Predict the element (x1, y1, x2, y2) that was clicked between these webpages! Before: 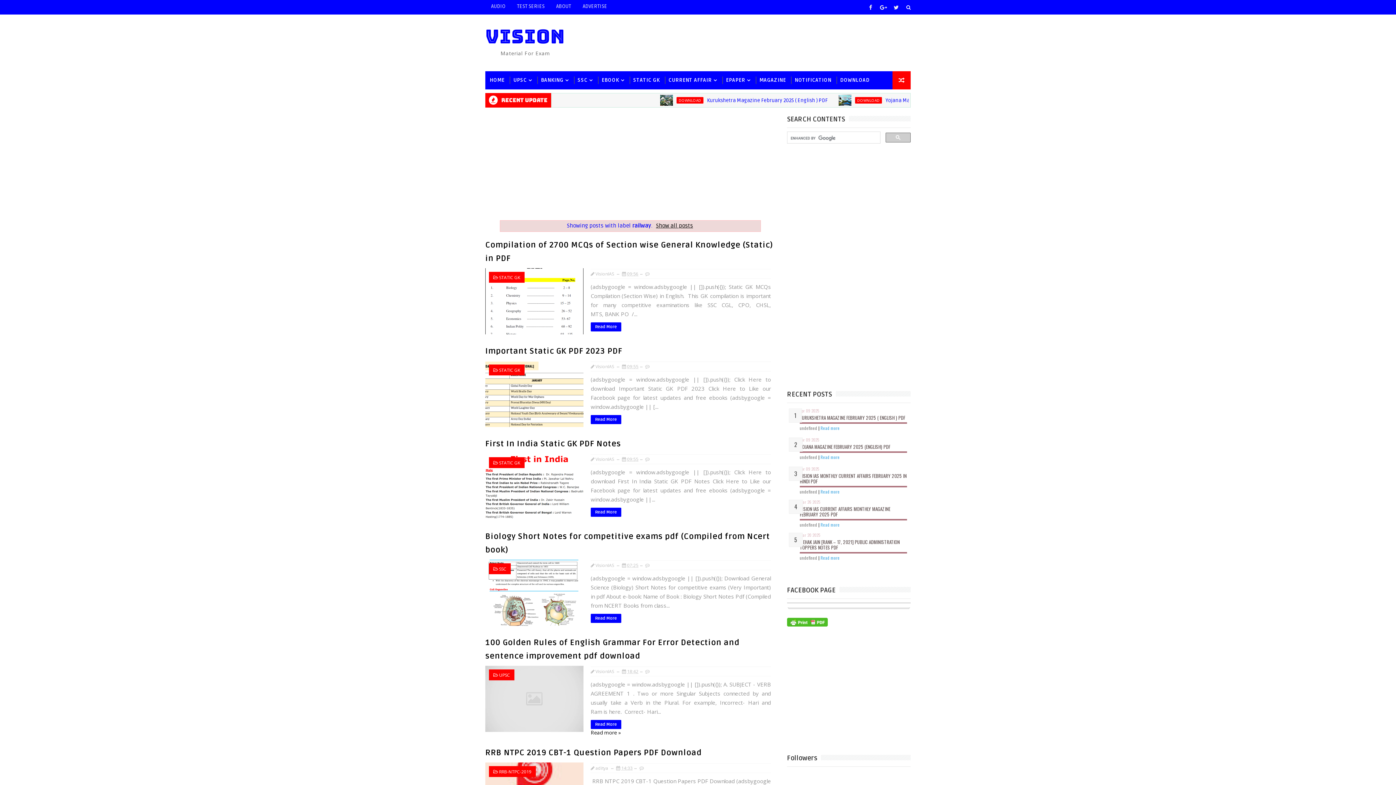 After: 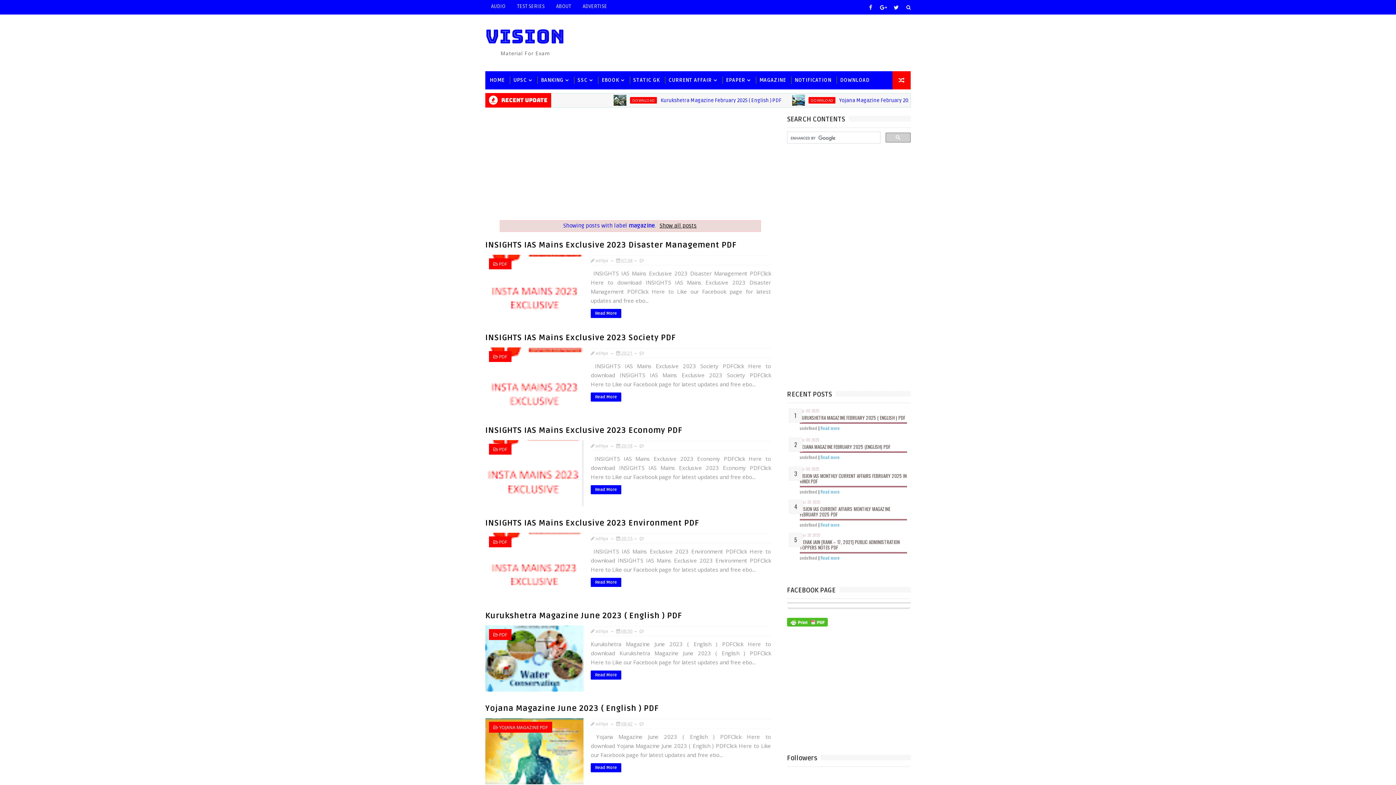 Action: bbox: (755, 71, 790, 89) label: MAGAZINE